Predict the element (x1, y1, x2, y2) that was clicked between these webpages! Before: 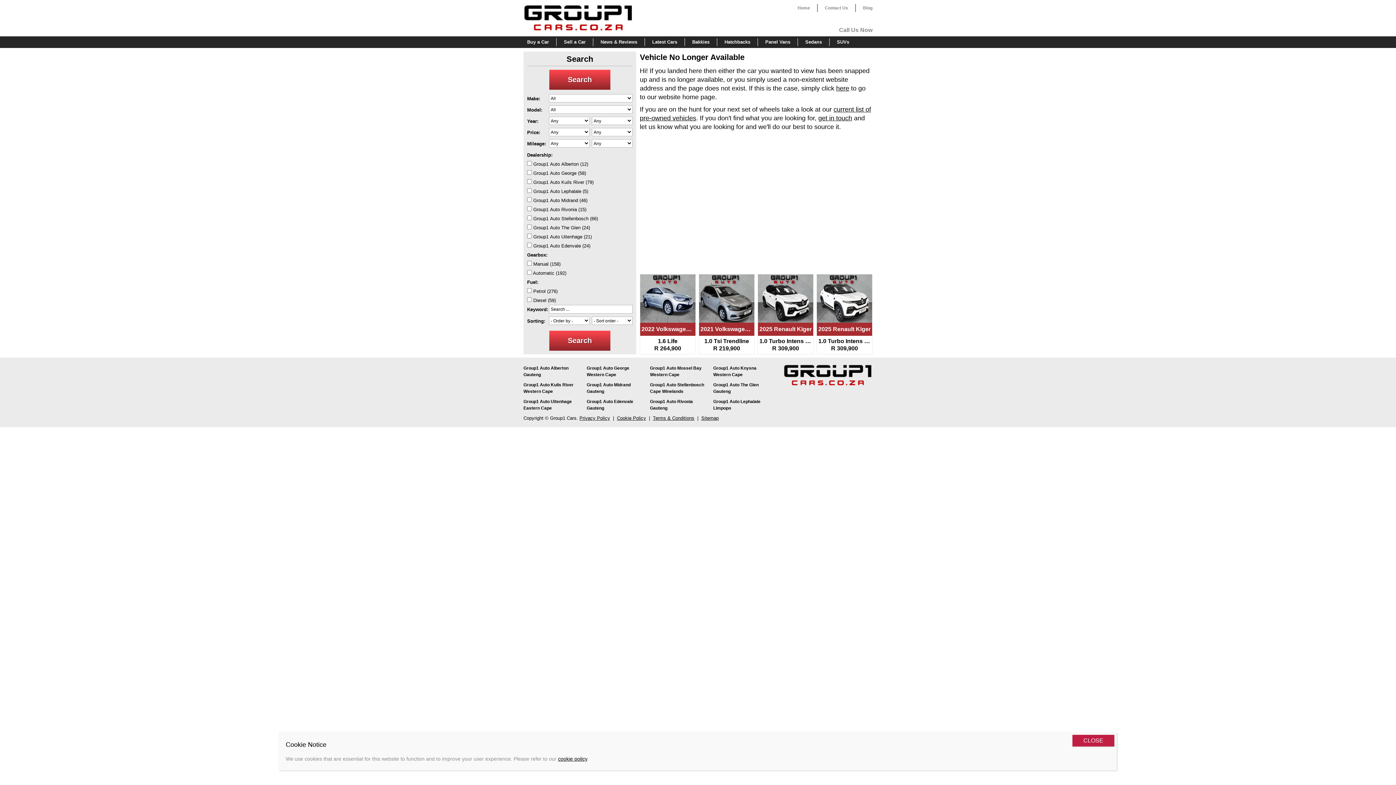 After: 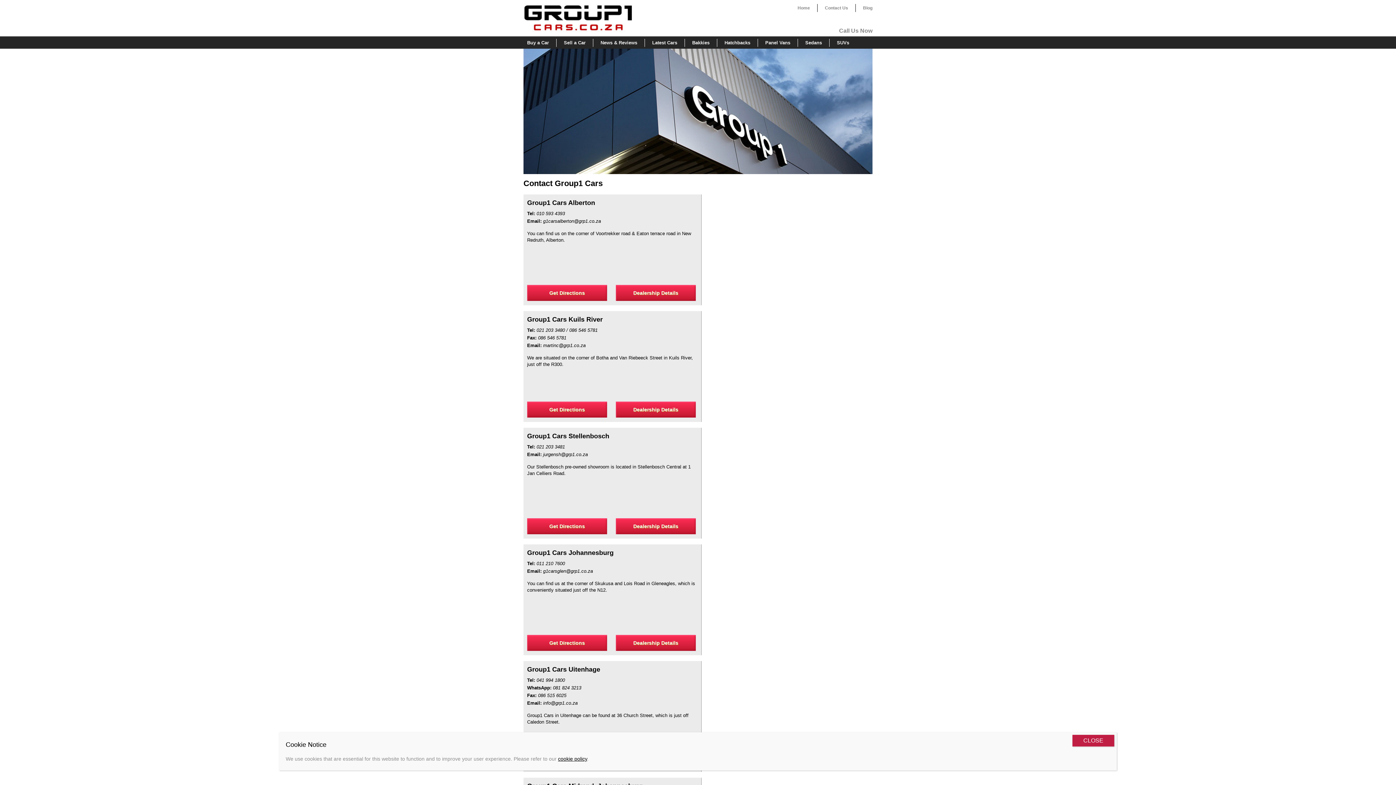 Action: label: Call Us Now bbox: (839, 26, 872, 33)